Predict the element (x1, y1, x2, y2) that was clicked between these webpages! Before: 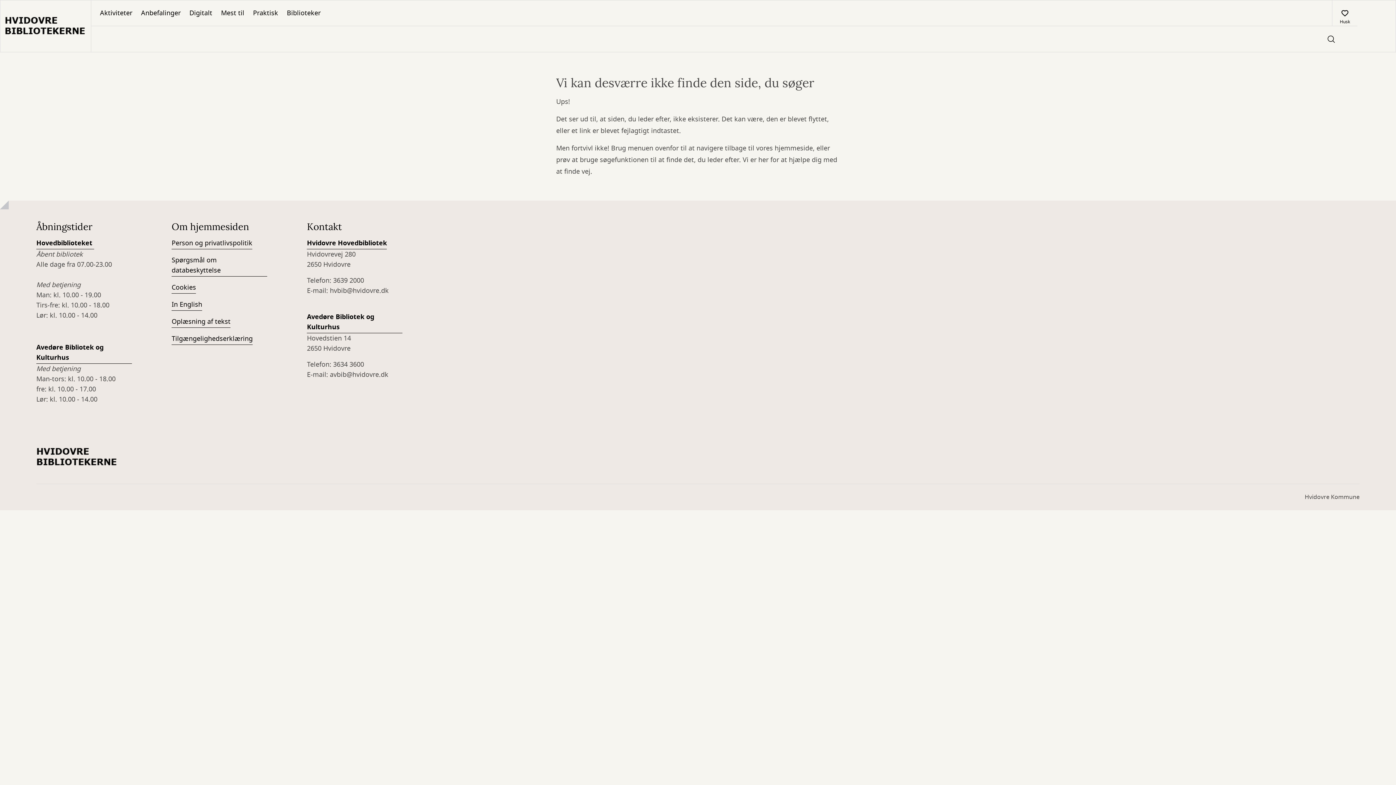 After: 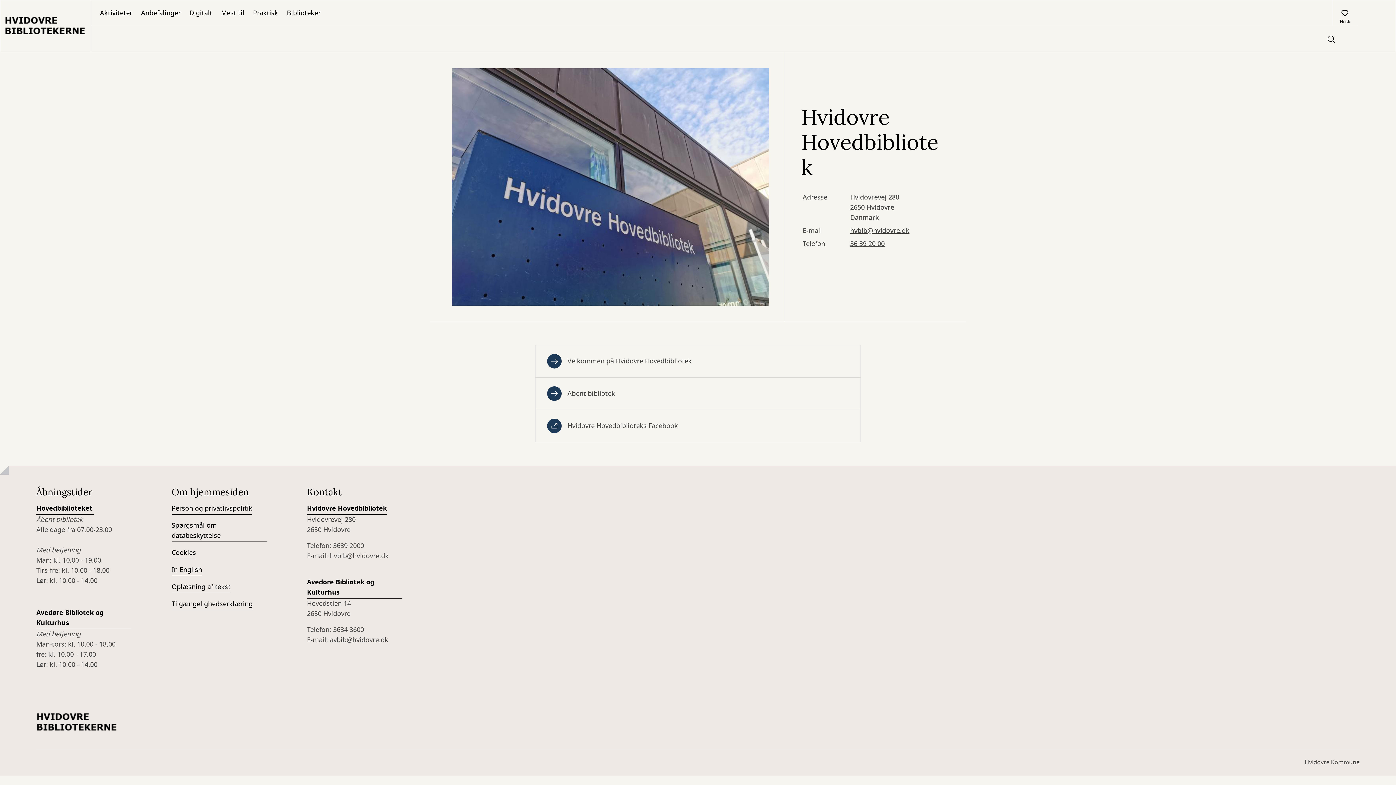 Action: bbox: (307, 238, 387, 249) label: Hvidovre Hovedbibliotek